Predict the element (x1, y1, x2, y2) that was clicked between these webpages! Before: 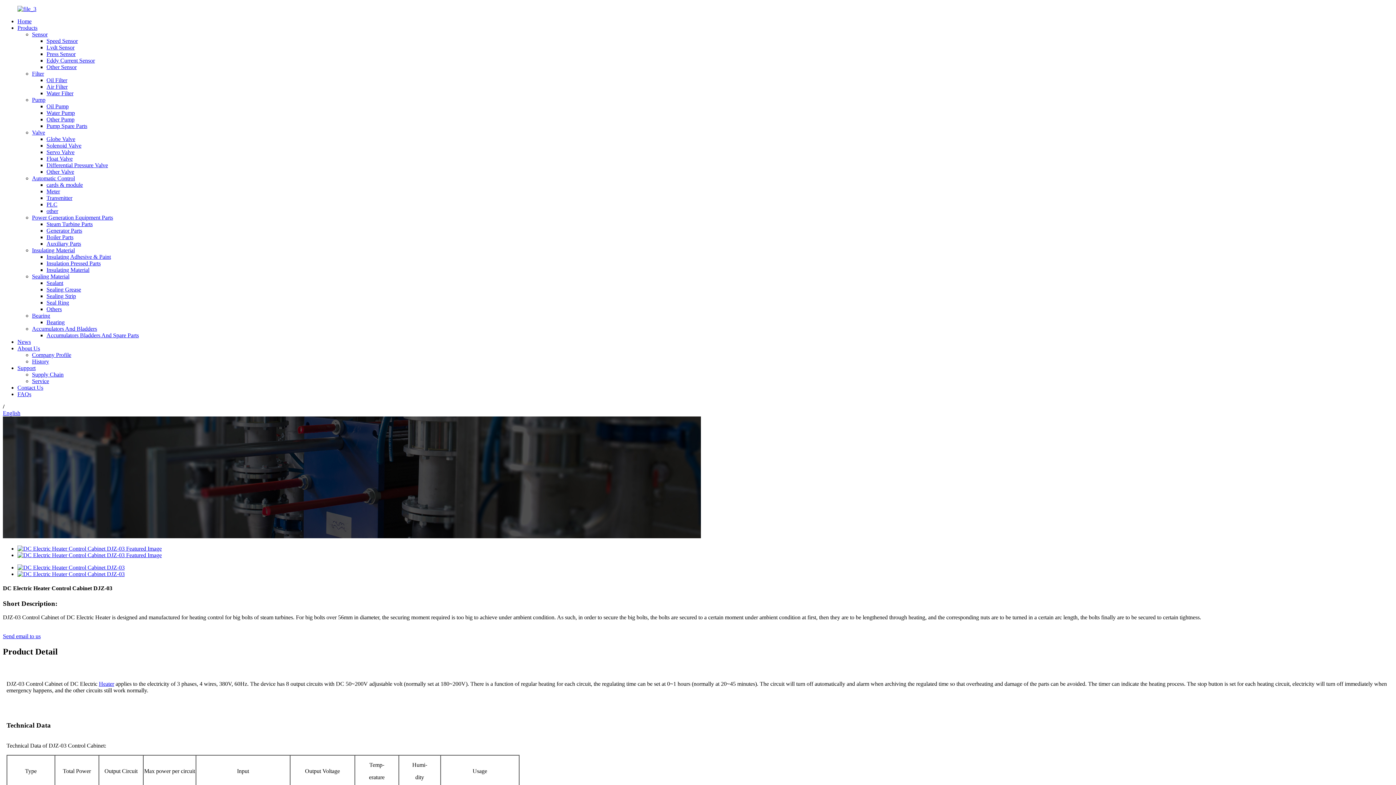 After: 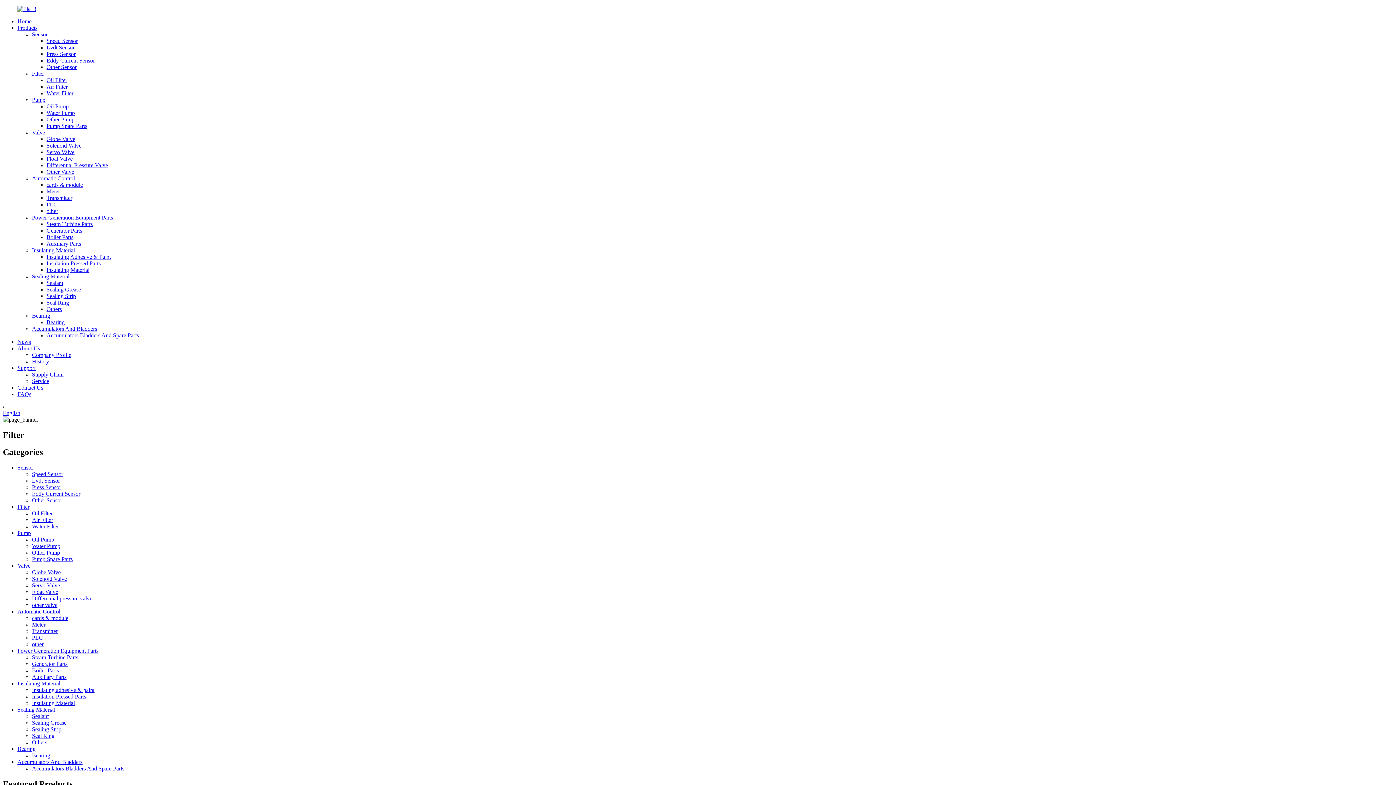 Action: bbox: (32, 70, 44, 76) label: Filter